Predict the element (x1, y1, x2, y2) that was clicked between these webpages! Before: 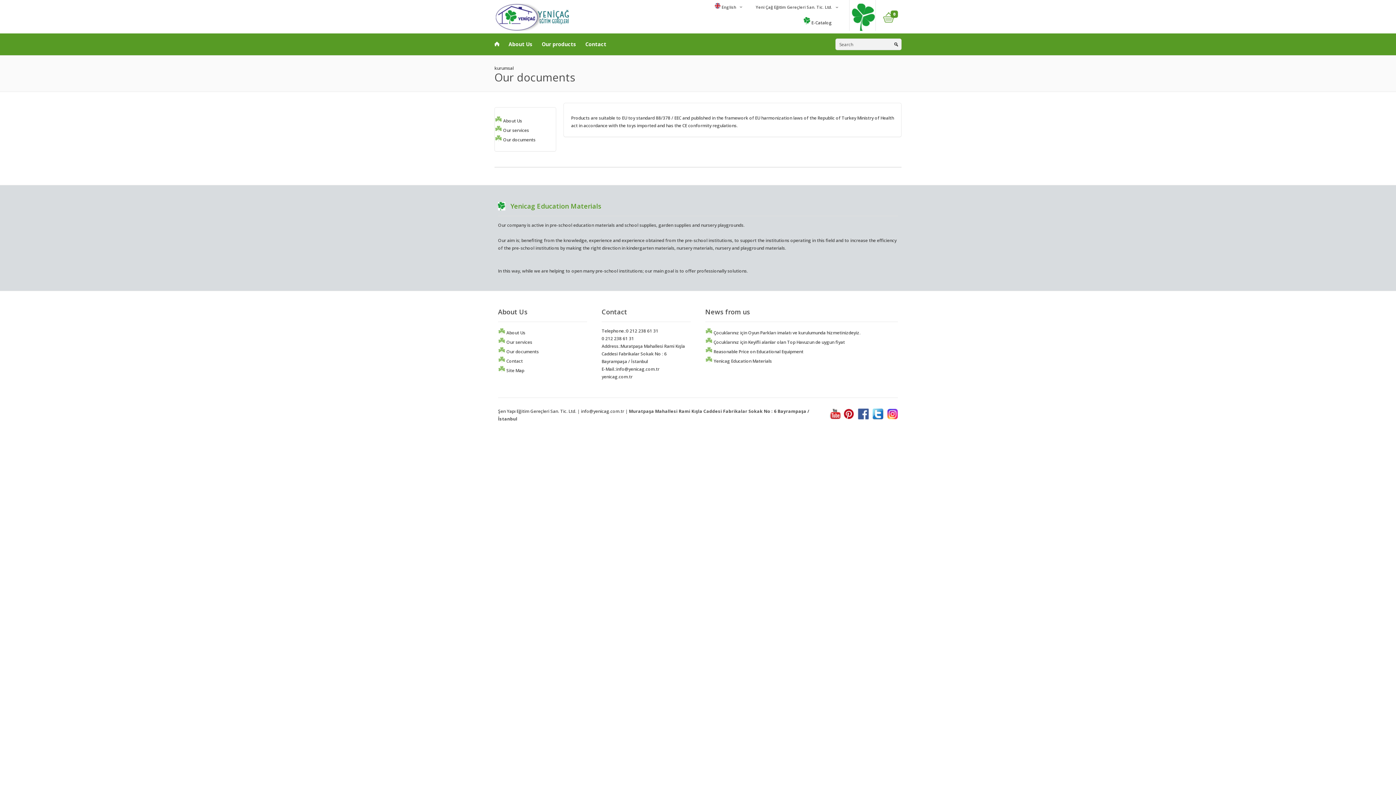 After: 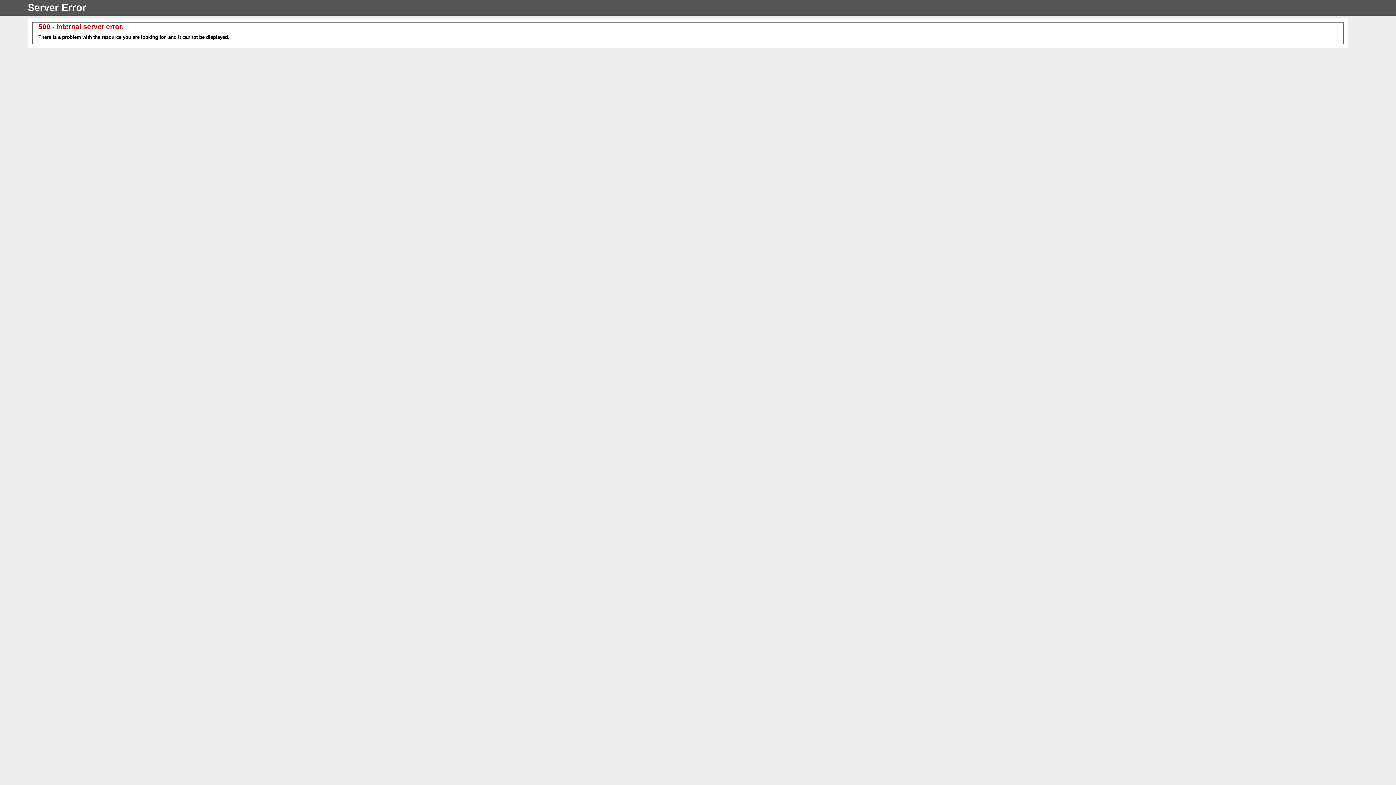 Action: label:  Çocuklarınız için Keyifli alanlar olan Top Havuzun de uygun fiyat bbox: (705, 339, 845, 345)